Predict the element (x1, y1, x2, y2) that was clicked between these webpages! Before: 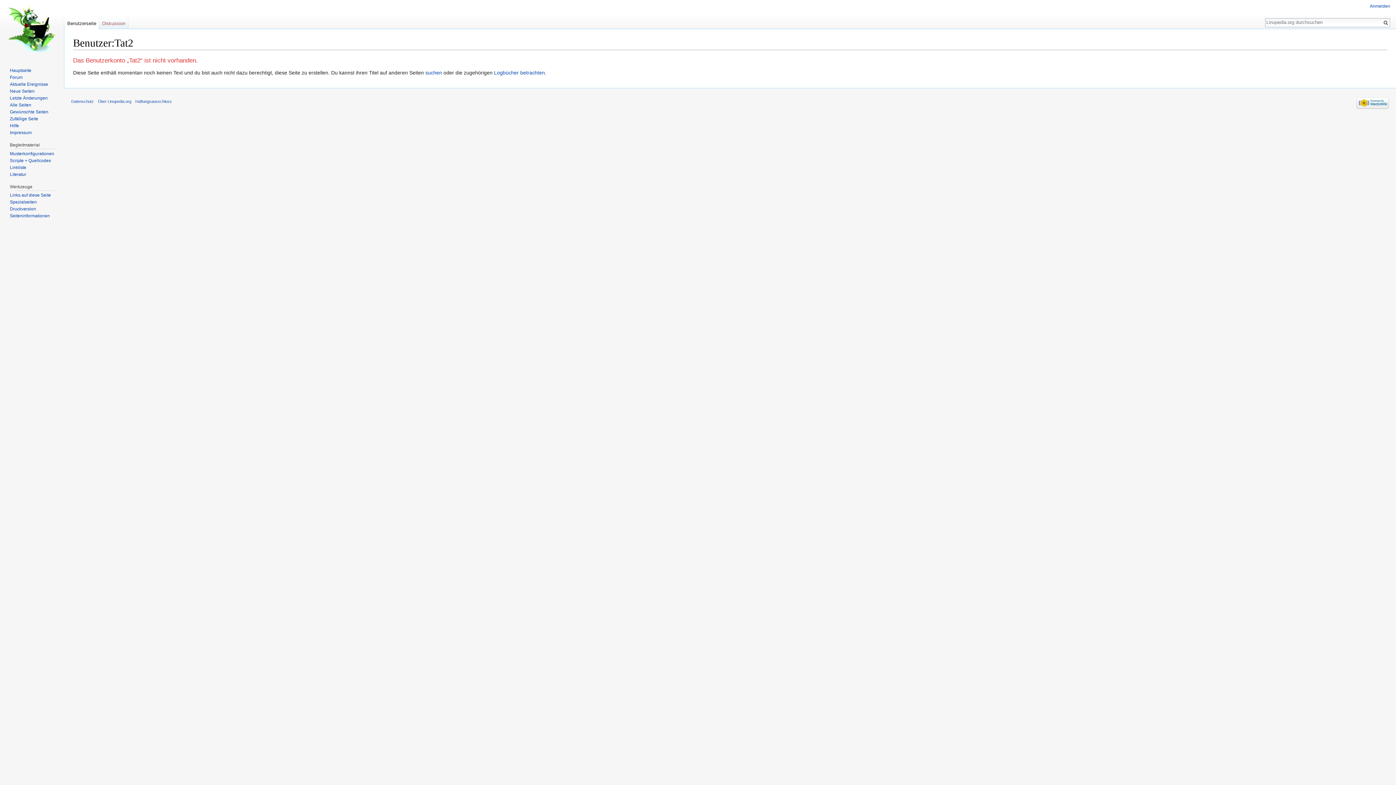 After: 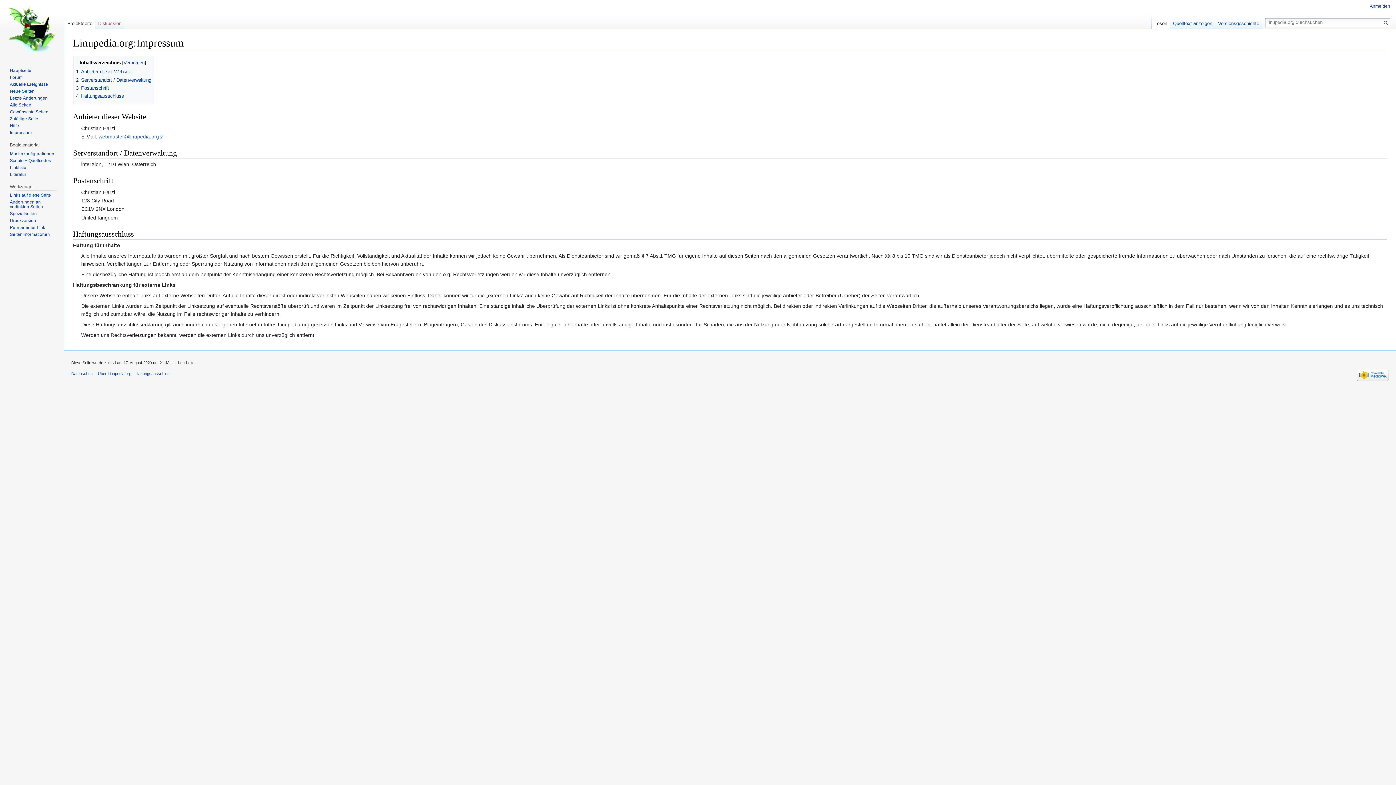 Action: label: Haftungsausschluss bbox: (135, 99, 171, 103)